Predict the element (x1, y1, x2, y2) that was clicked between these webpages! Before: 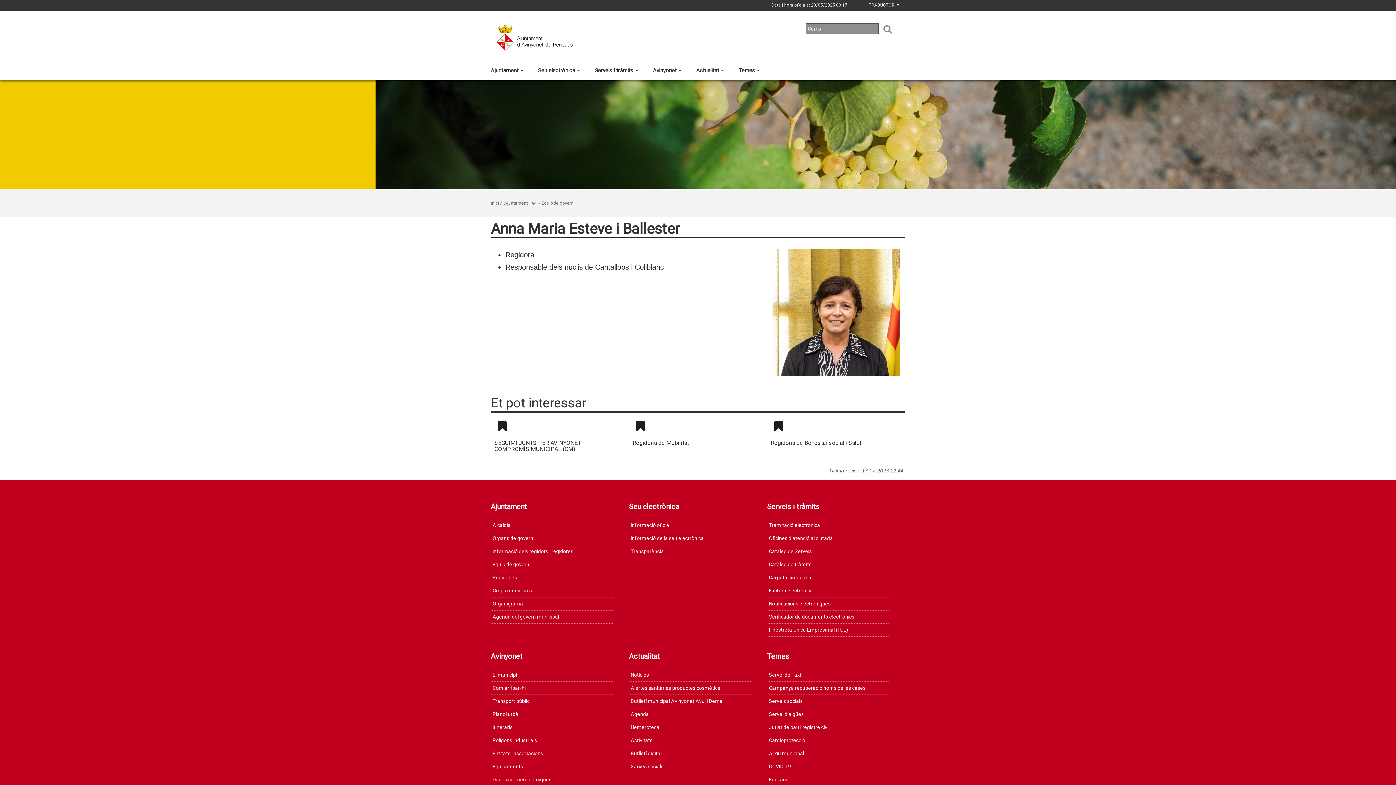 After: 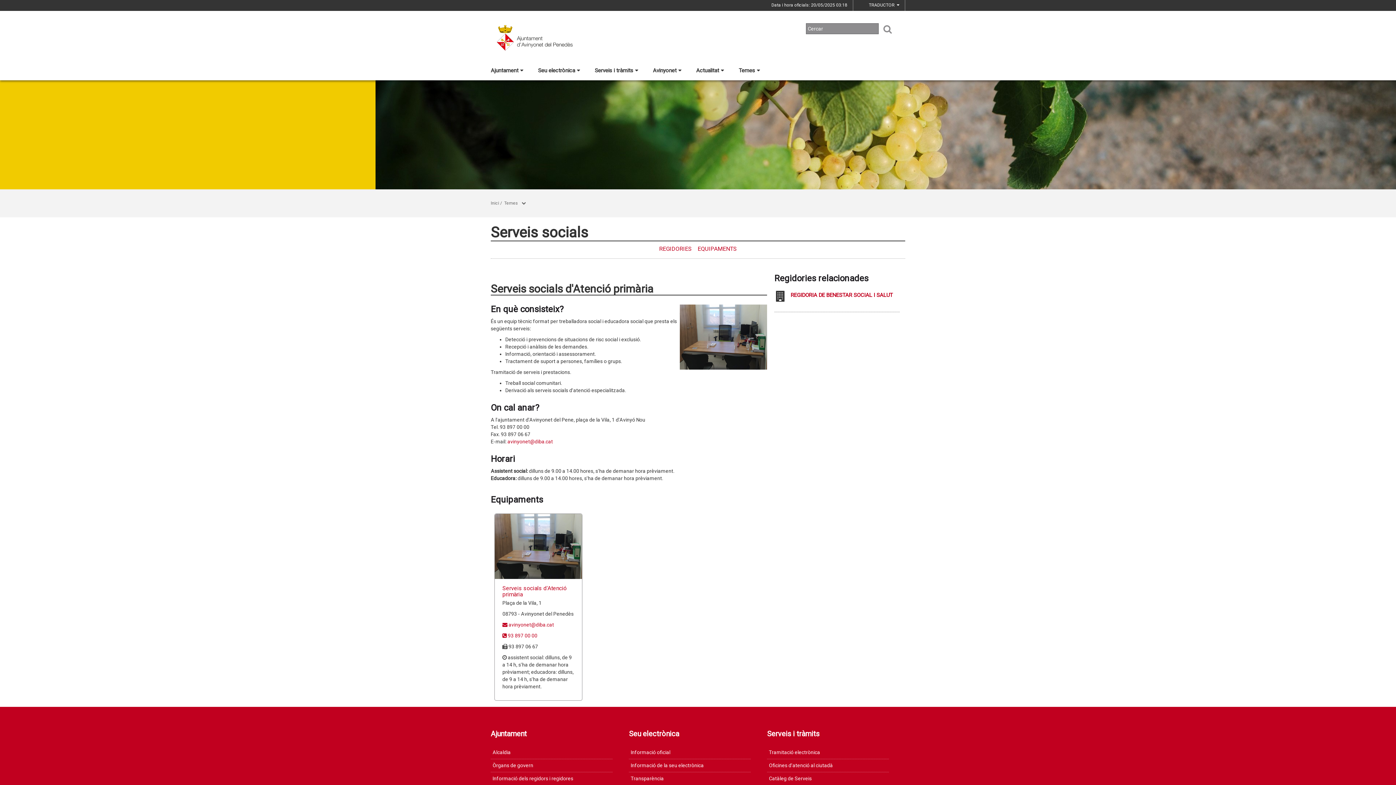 Action: label: Serveis socials bbox: (767, 695, 889, 707)